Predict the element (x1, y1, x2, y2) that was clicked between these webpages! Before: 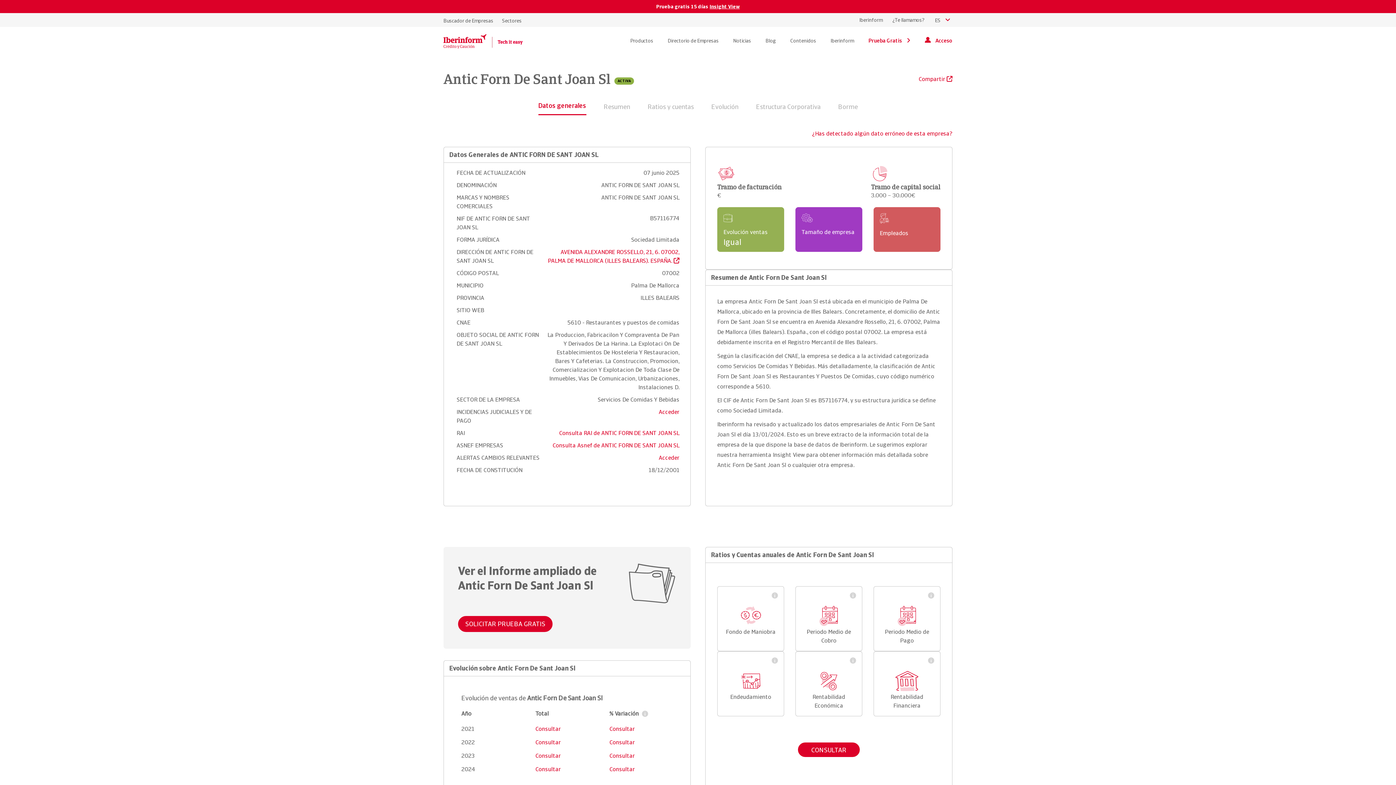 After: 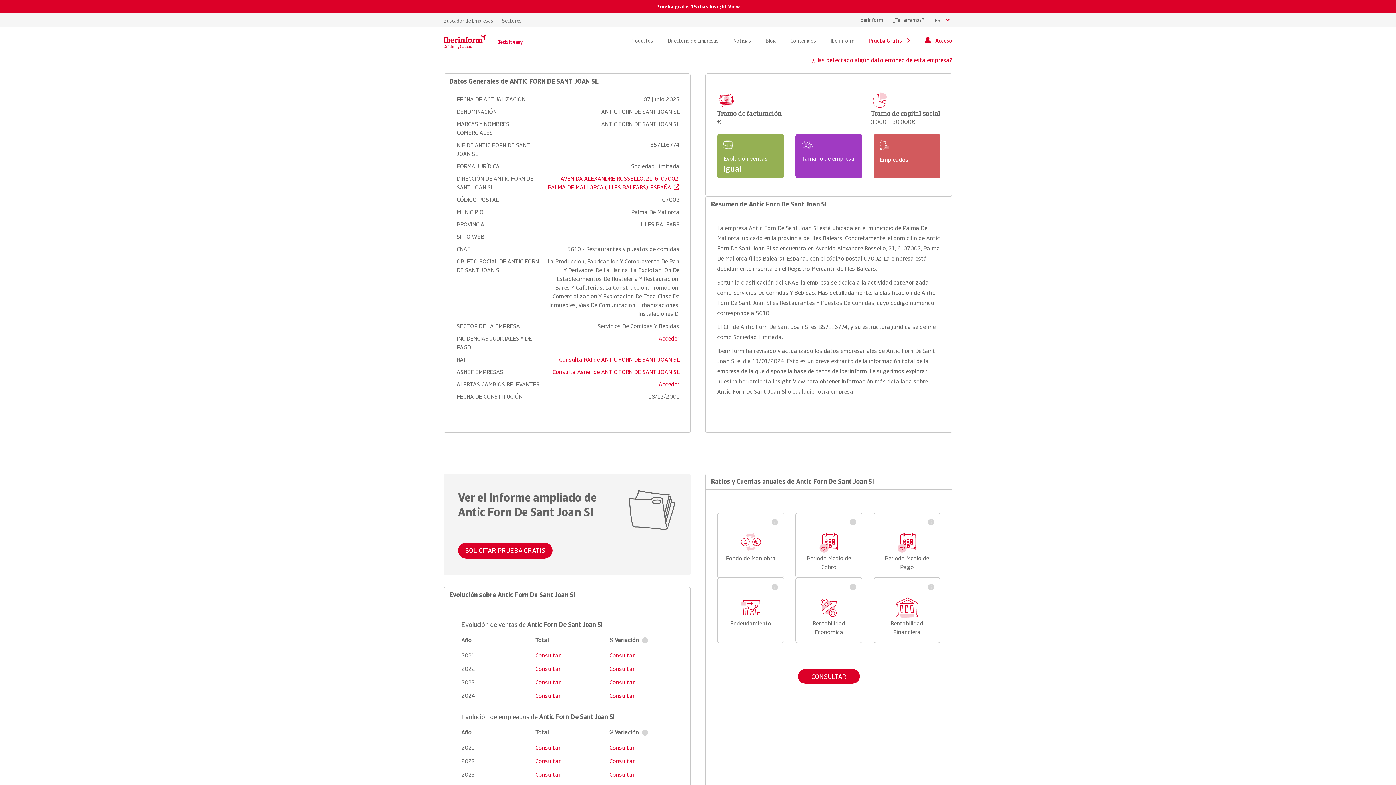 Action: bbox: (603, 102, 630, 115) label: Resumen